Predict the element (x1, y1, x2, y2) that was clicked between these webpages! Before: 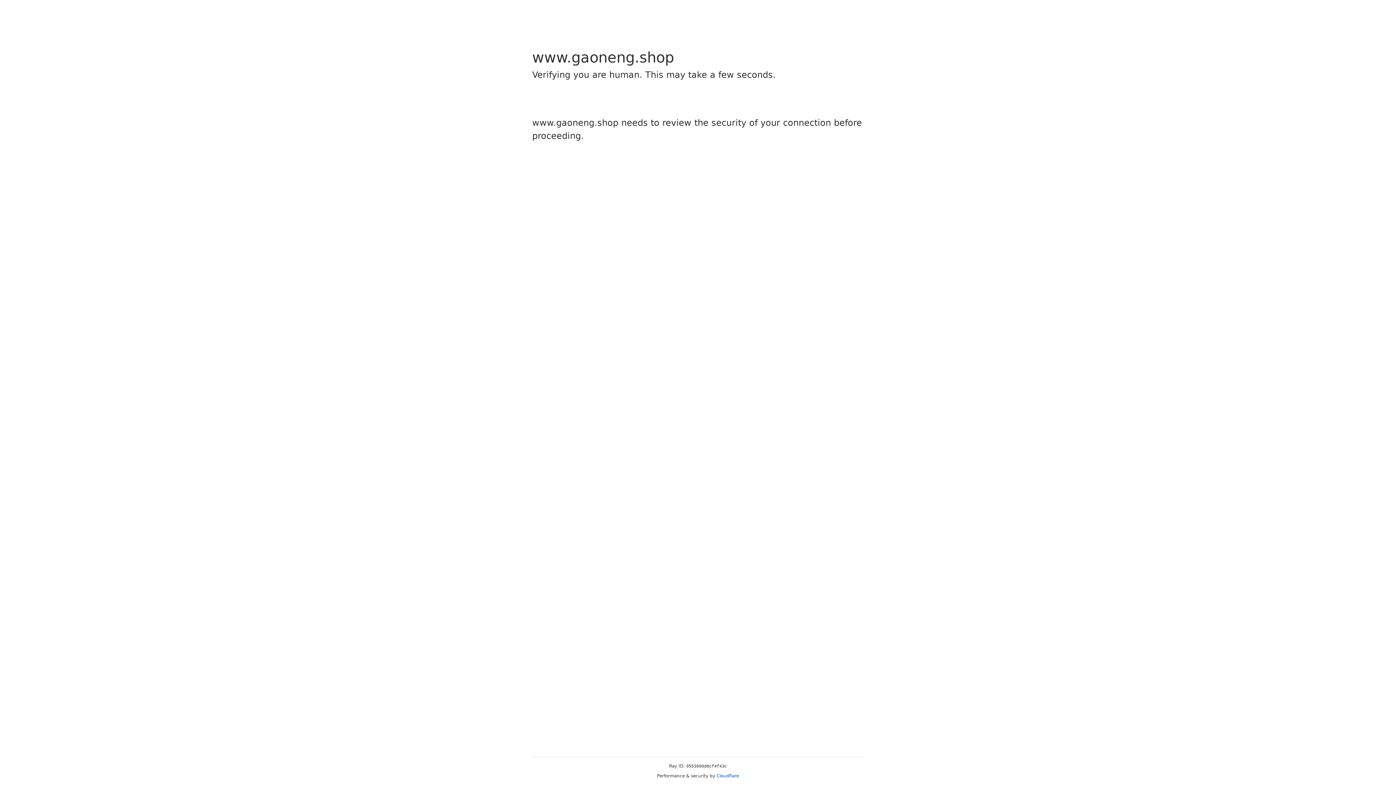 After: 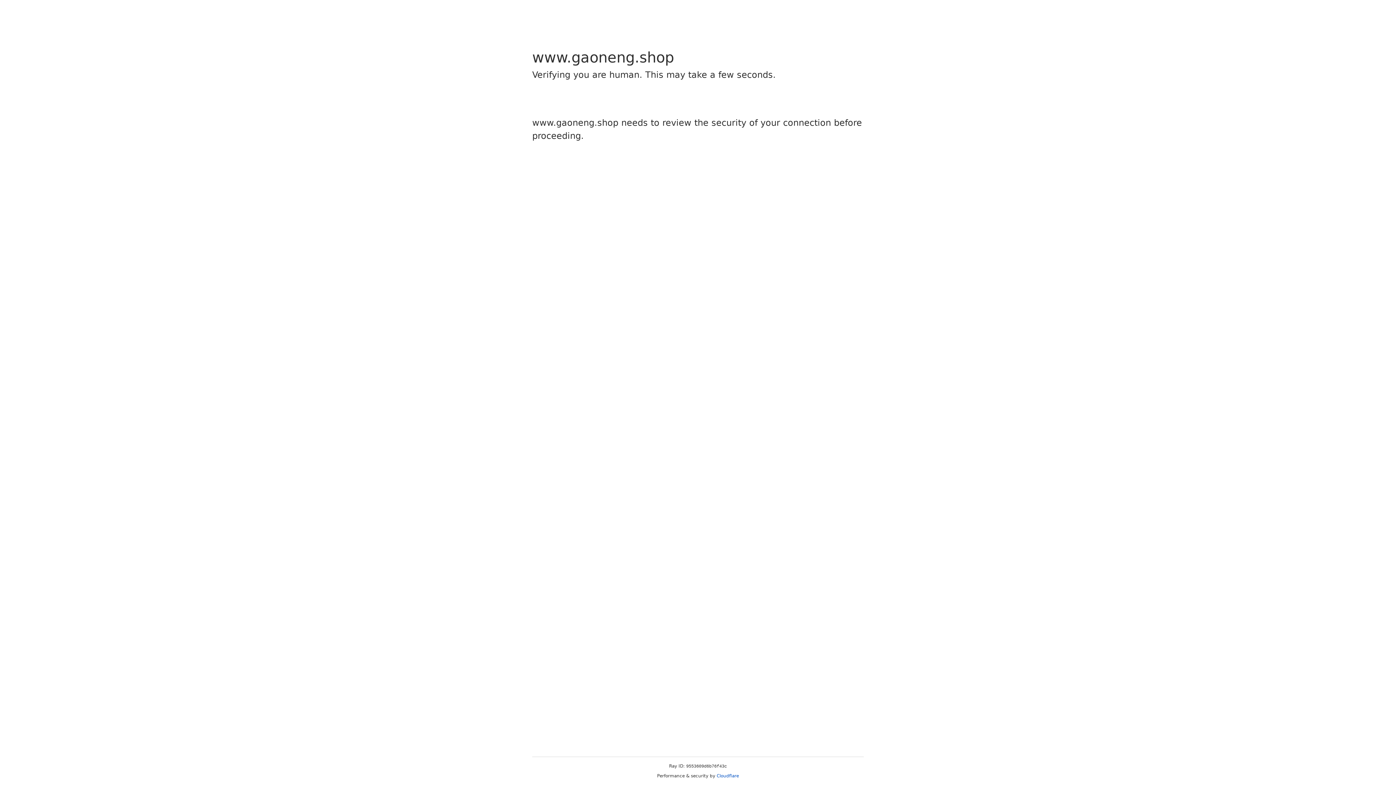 Action: label: Cloudflare bbox: (716, 773, 739, 778)